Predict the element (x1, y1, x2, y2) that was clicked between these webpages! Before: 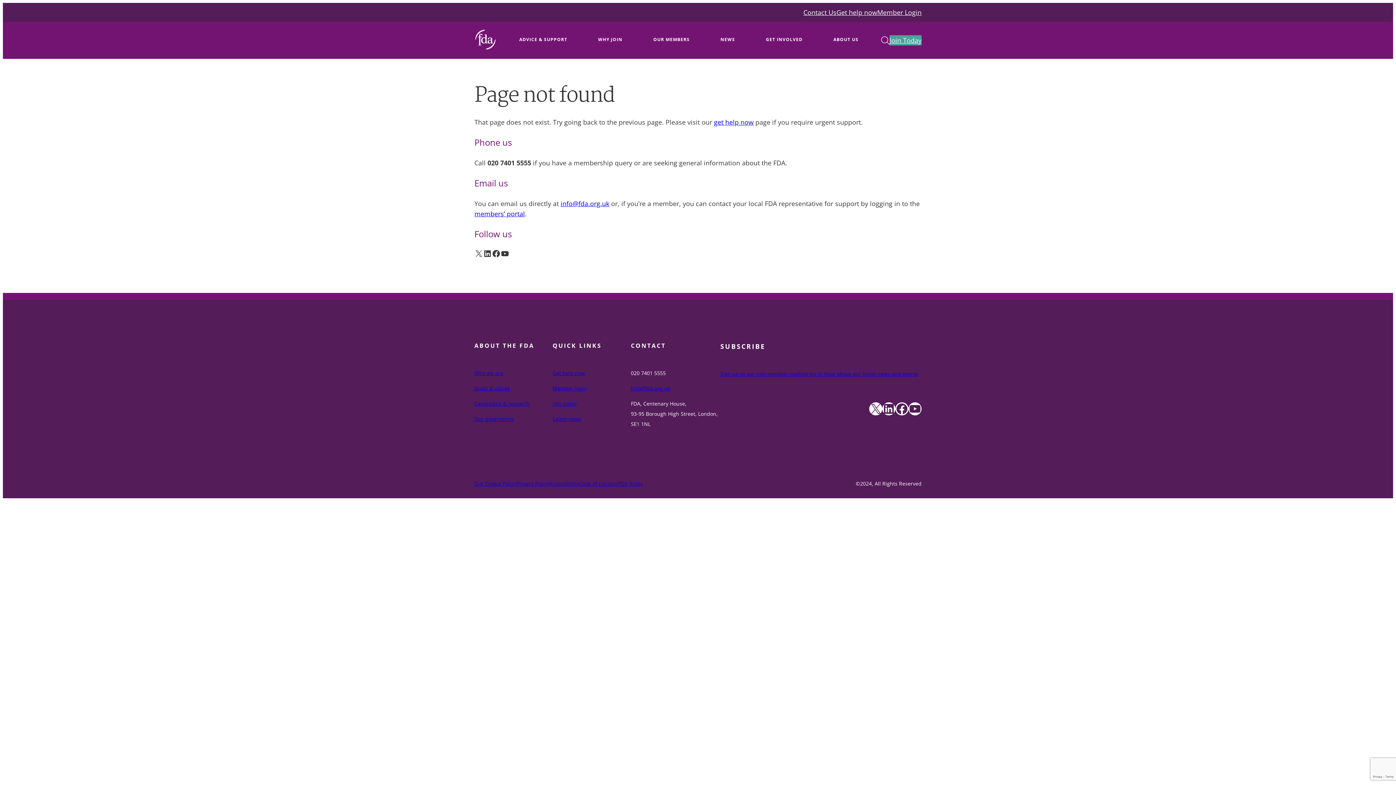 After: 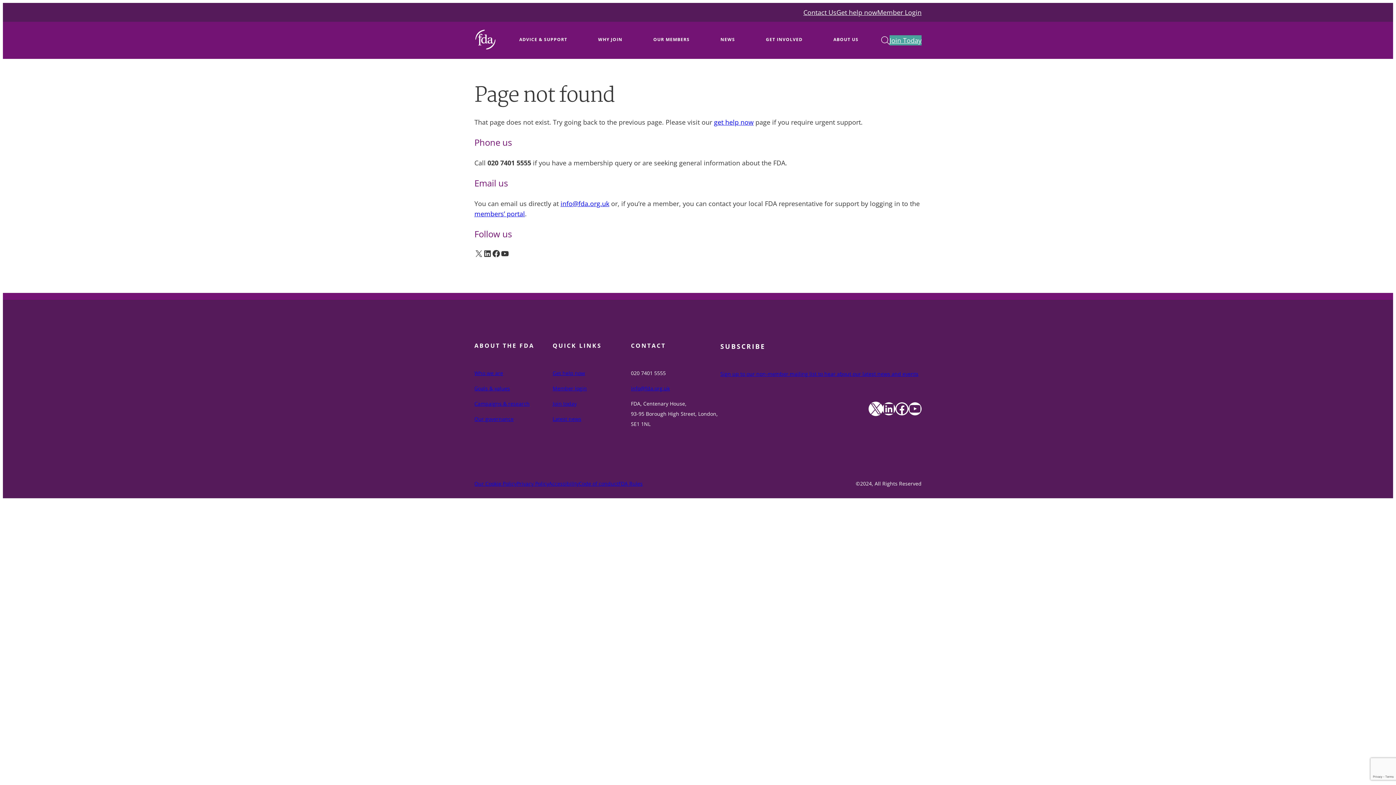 Action: bbox: (869, 402, 882, 415) label: X